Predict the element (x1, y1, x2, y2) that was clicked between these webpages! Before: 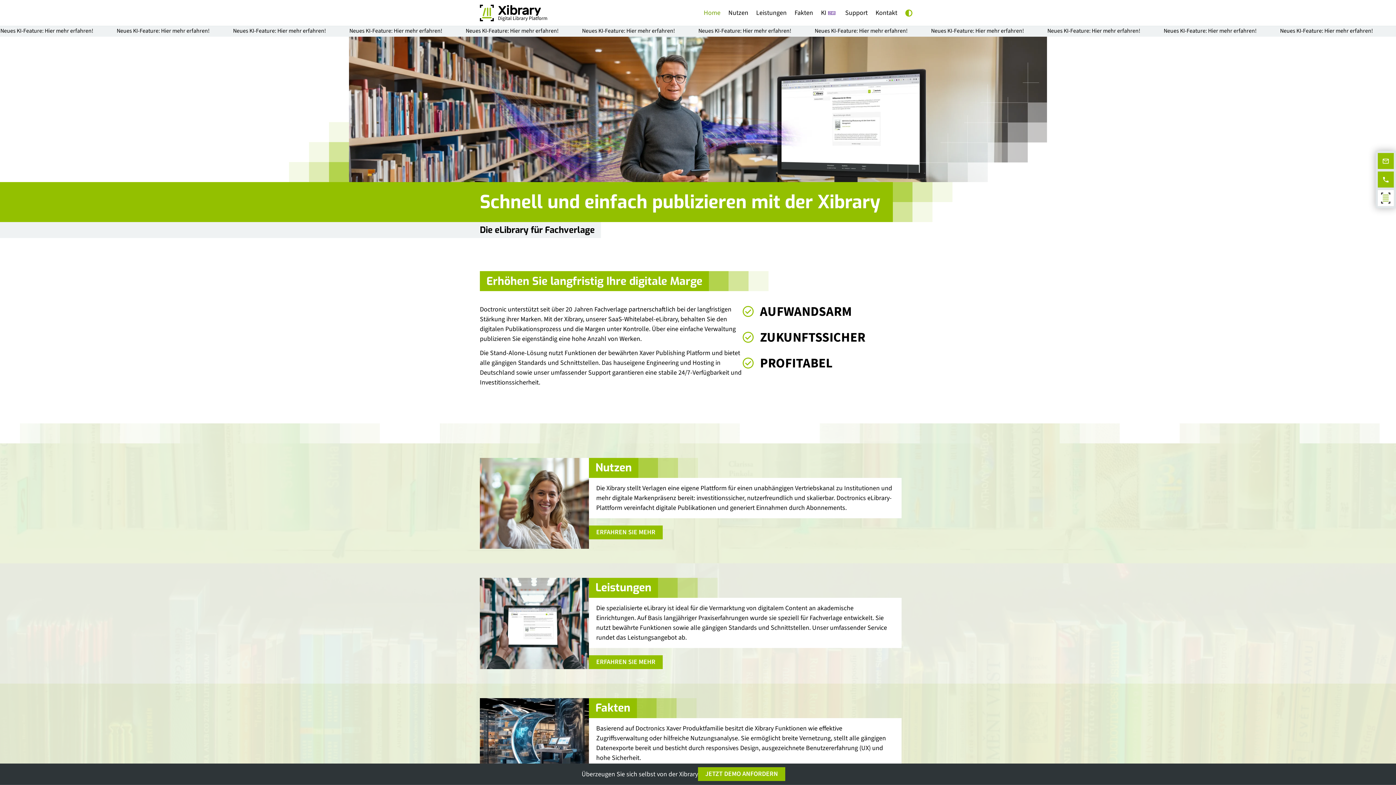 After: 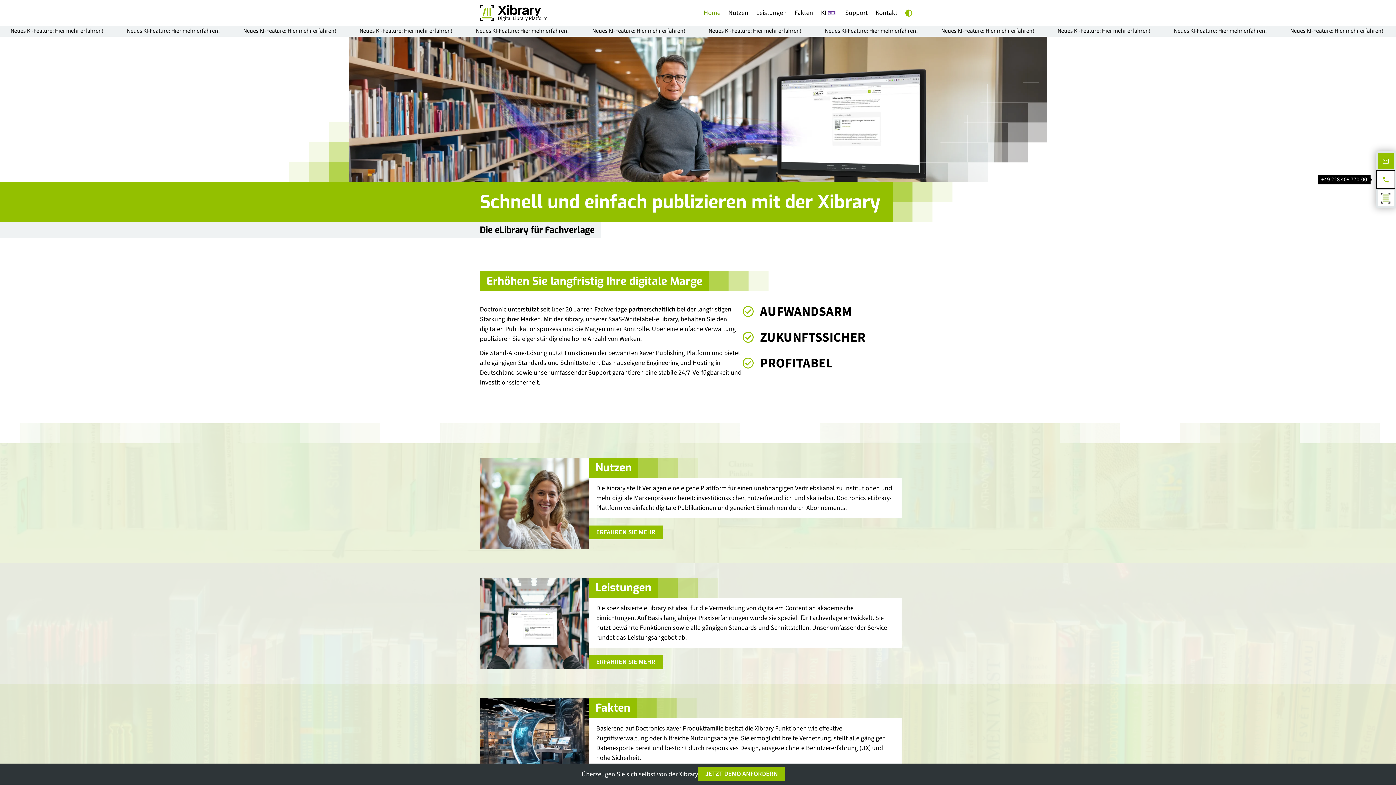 Action: label: Anrufen unter +49 228 40977000 bbox: (1378, 171, 1394, 187)